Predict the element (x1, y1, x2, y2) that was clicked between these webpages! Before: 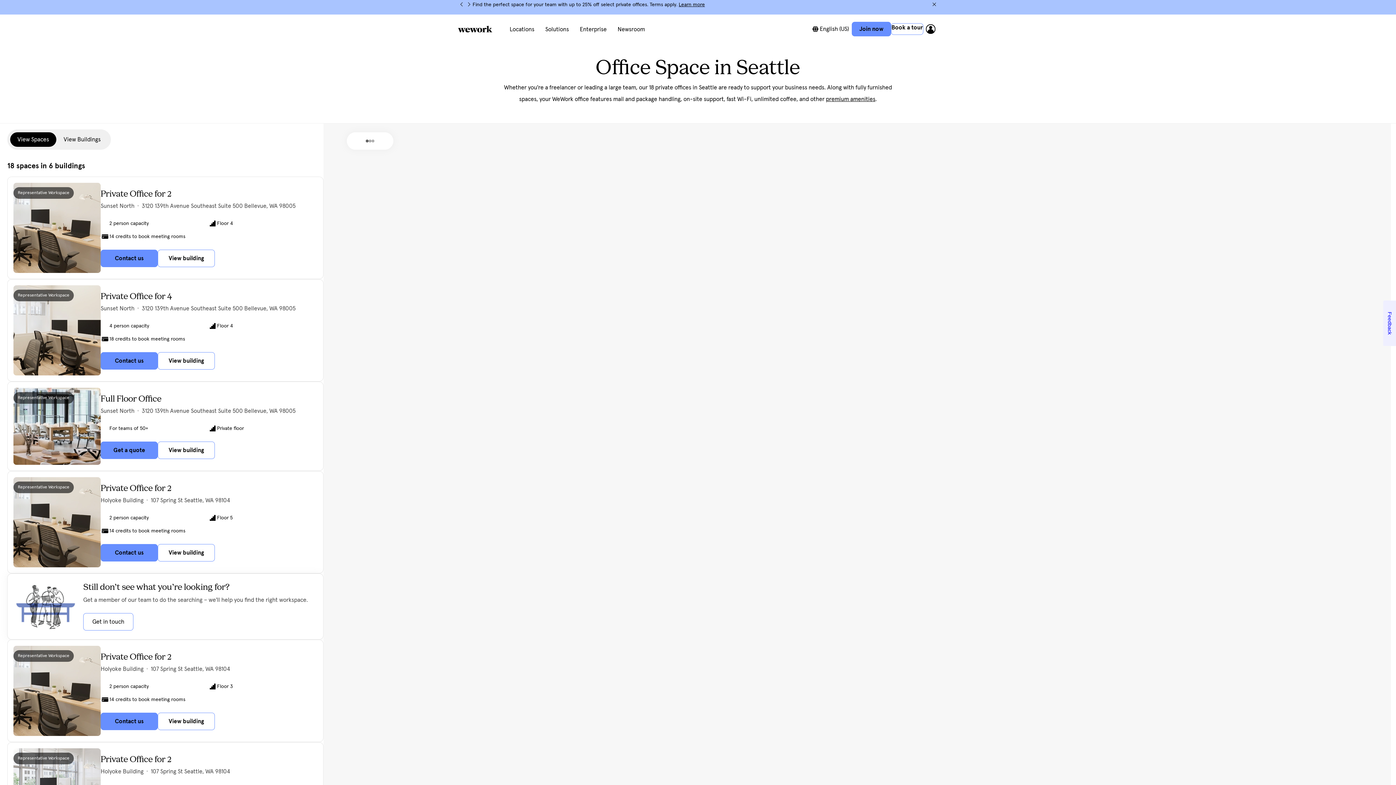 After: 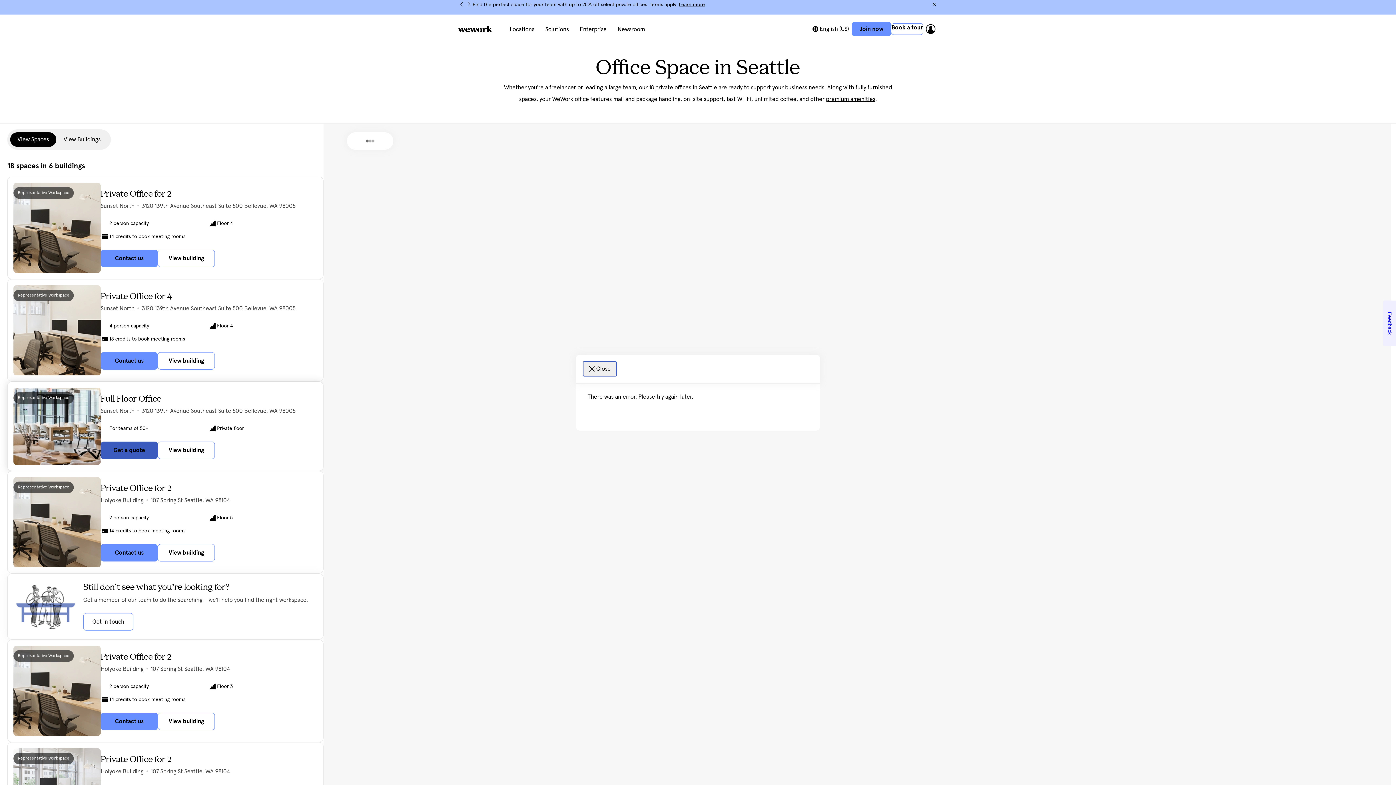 Action: label: Get a quote bbox: (100, 441, 157, 459)